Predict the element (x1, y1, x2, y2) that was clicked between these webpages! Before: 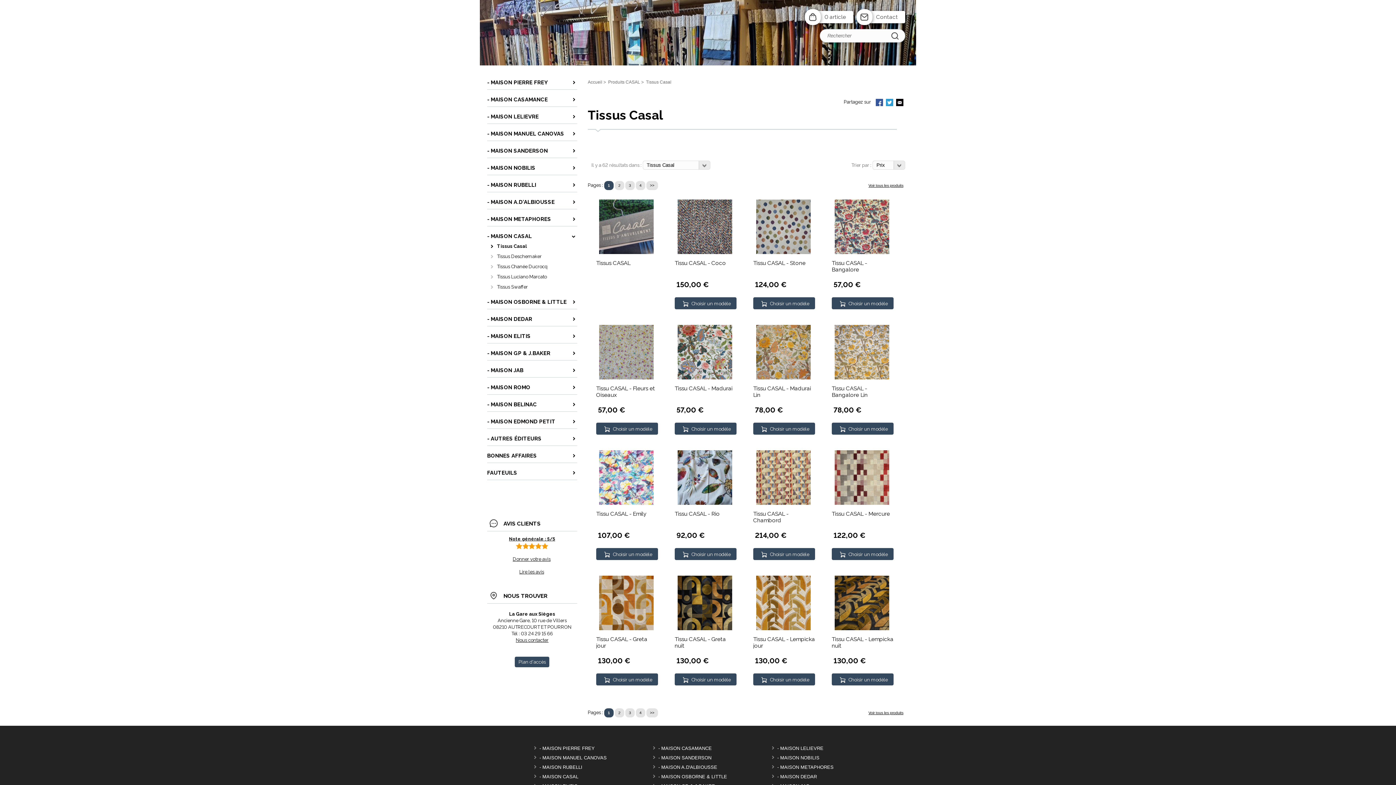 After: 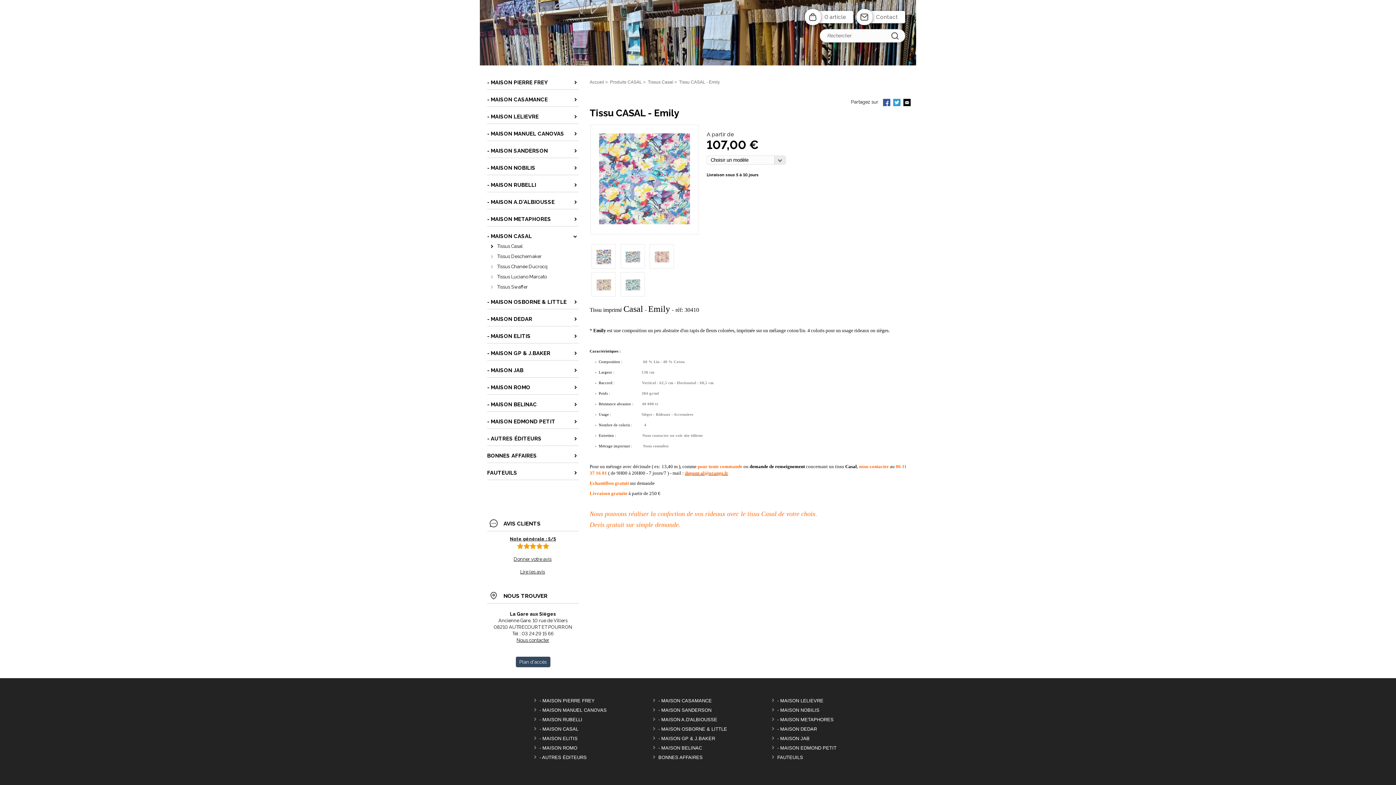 Action: label: Choisir un modèle bbox: (602, 549, 652, 559)